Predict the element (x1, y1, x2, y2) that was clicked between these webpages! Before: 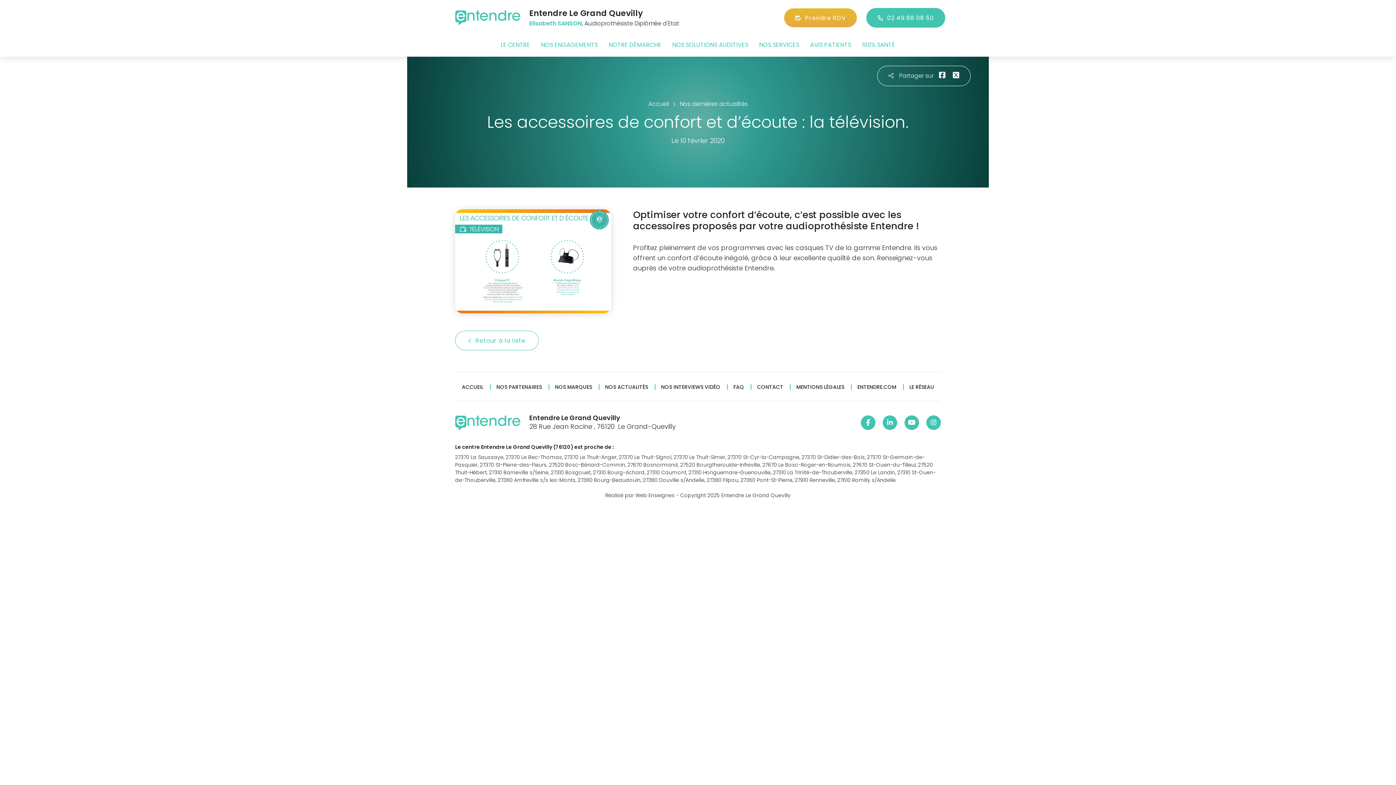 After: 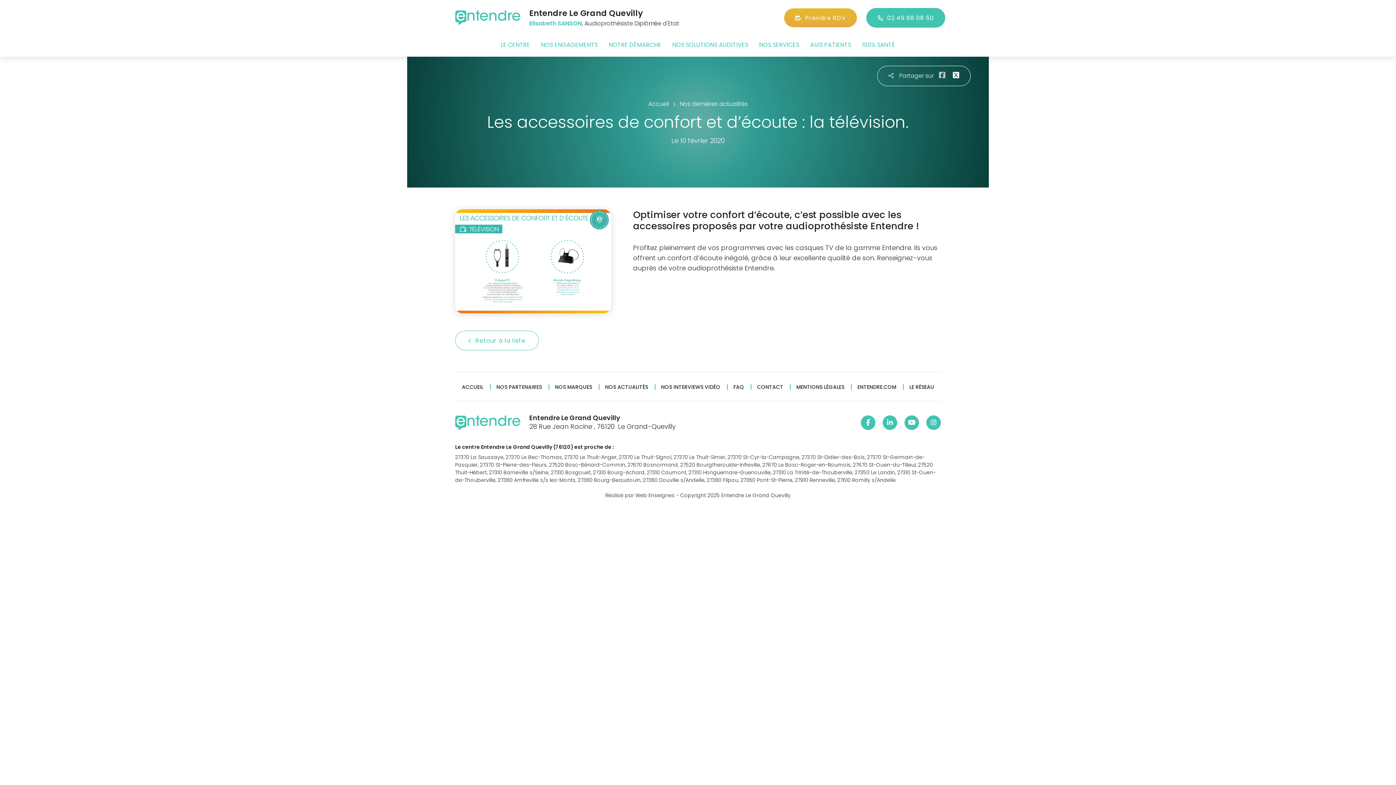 Action: bbox: (939, 71, 945, 78)